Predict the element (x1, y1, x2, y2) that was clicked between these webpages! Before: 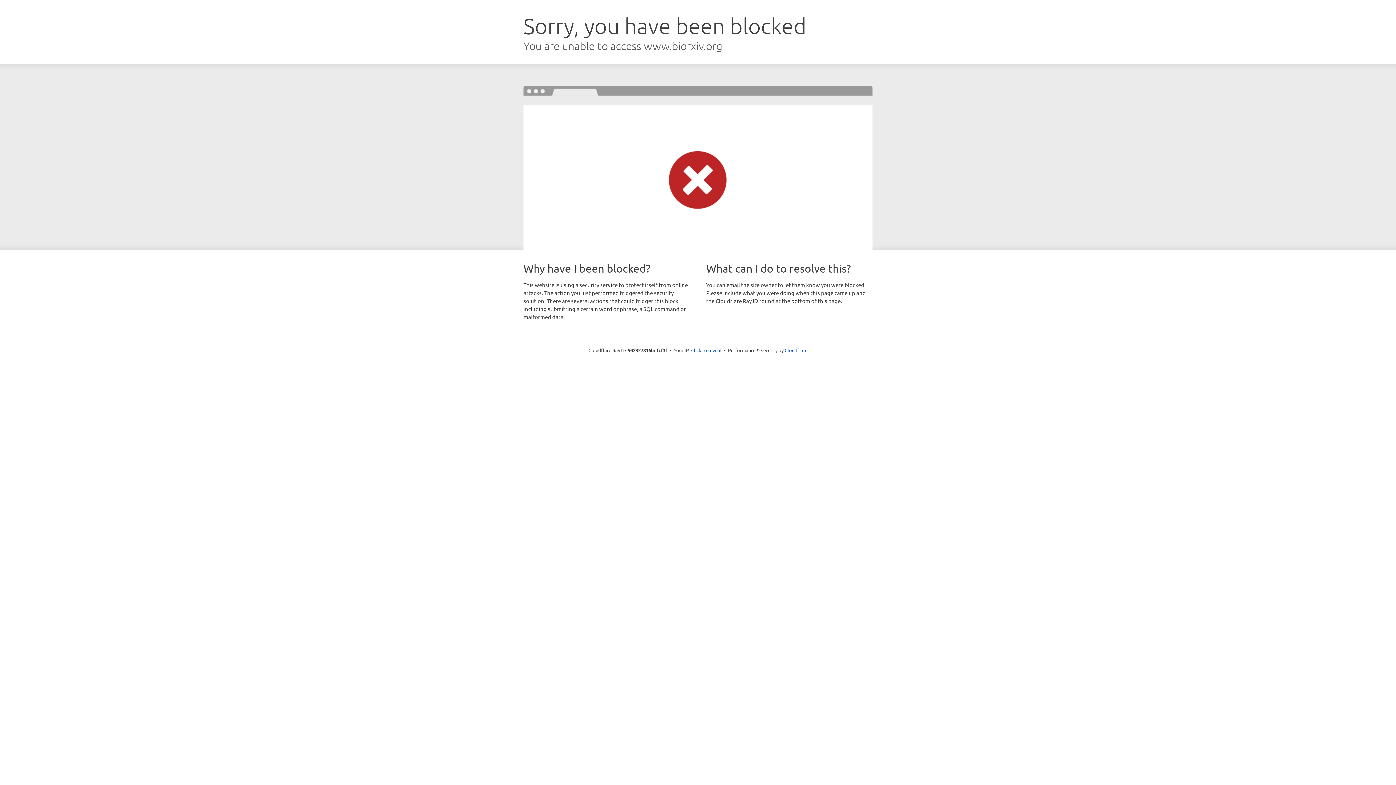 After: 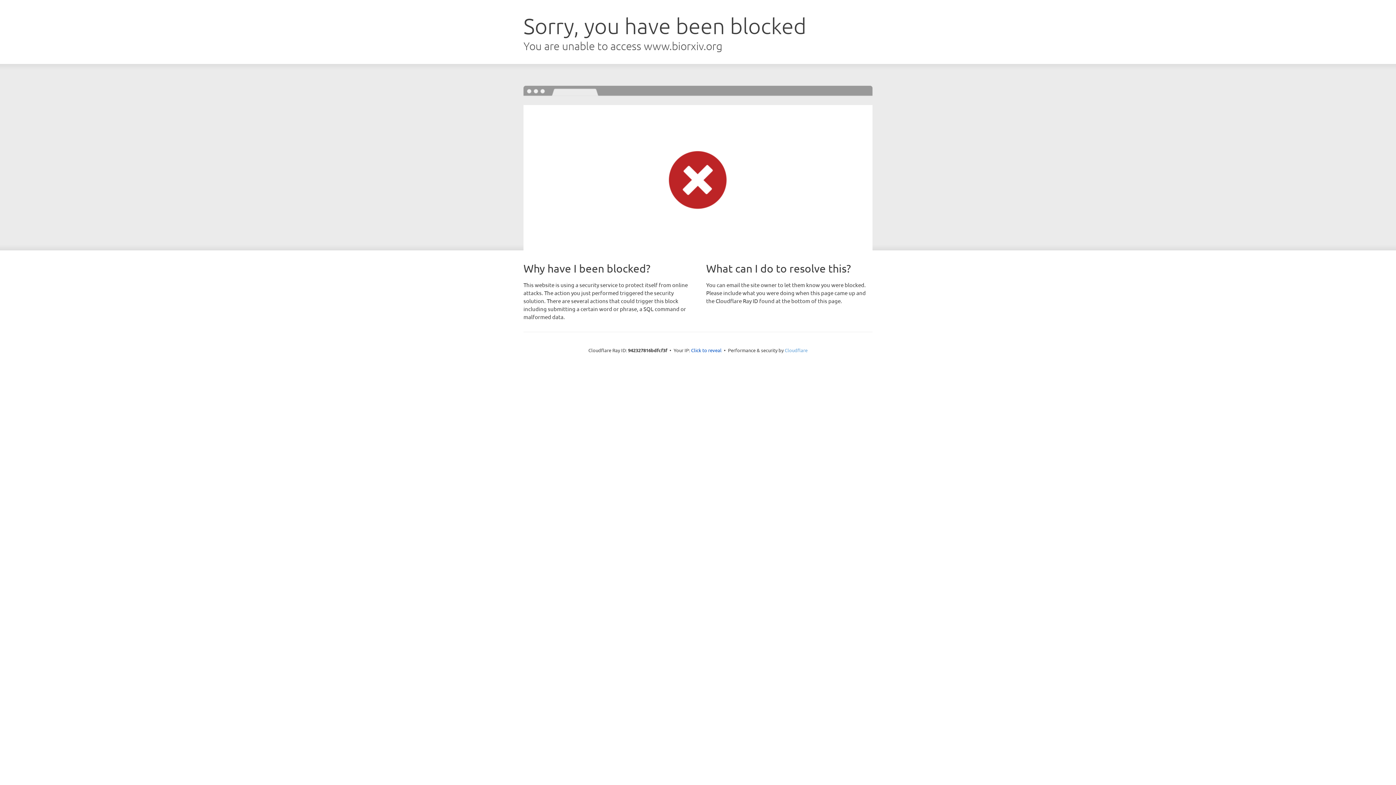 Action: bbox: (784, 347, 807, 353) label: Cloudflare